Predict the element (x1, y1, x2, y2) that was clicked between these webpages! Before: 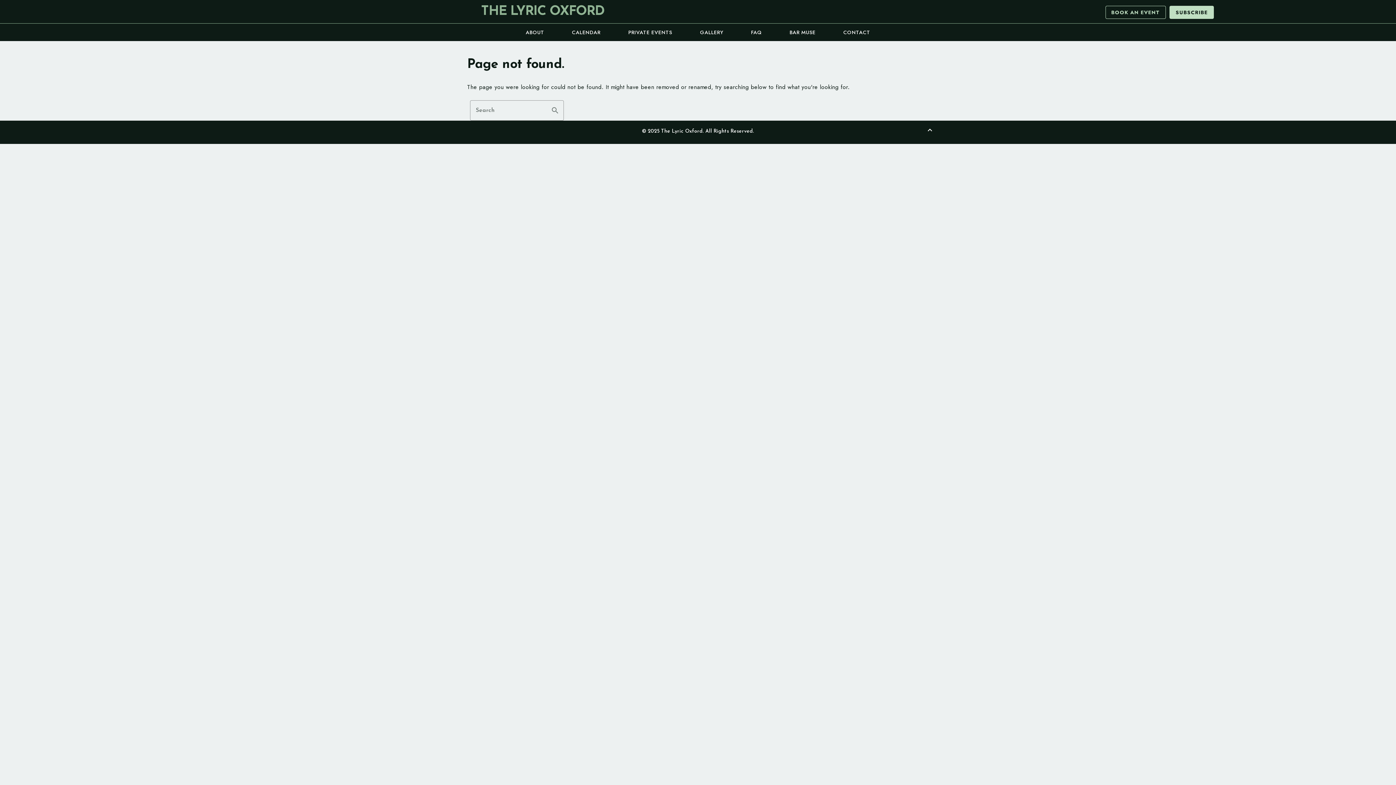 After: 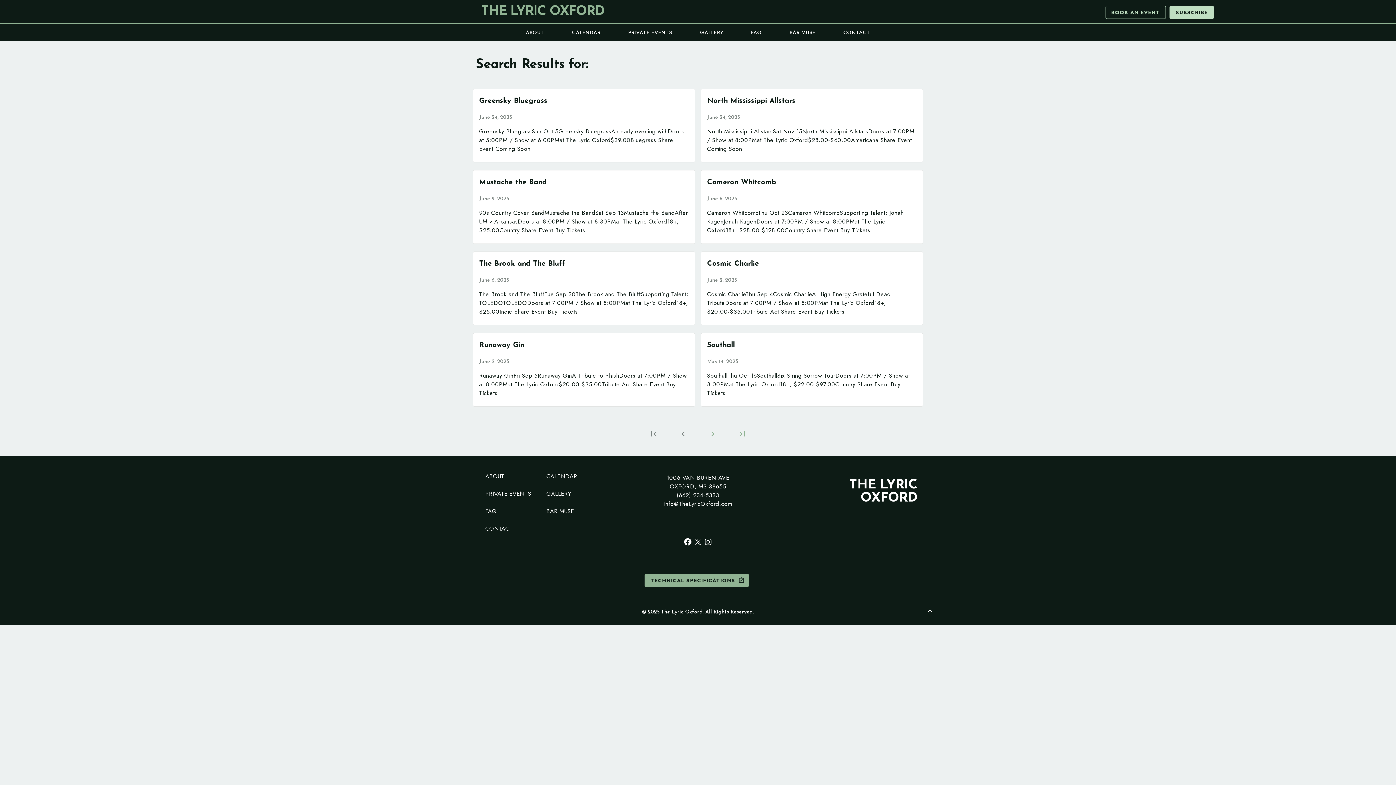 Action: bbox: (550, 106, 559, 114) label: search